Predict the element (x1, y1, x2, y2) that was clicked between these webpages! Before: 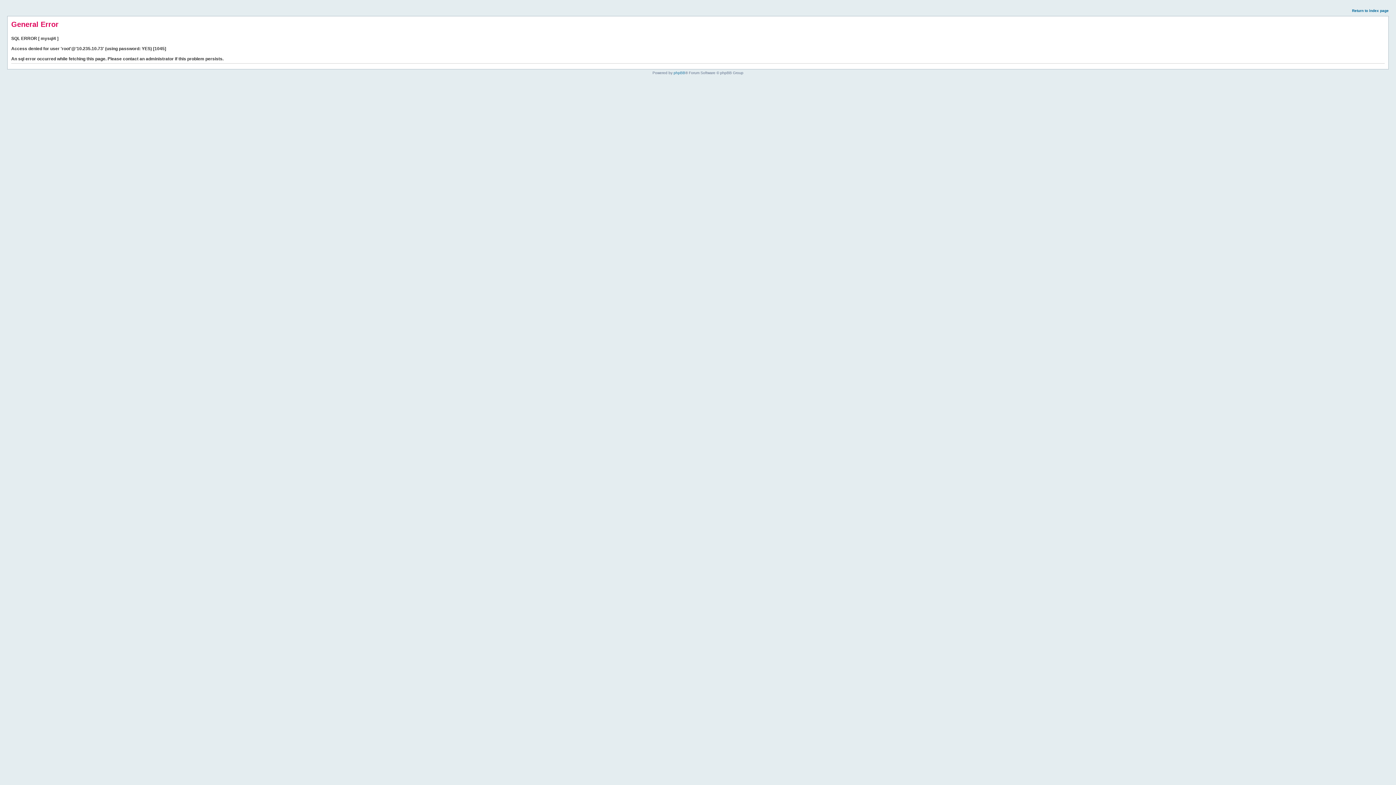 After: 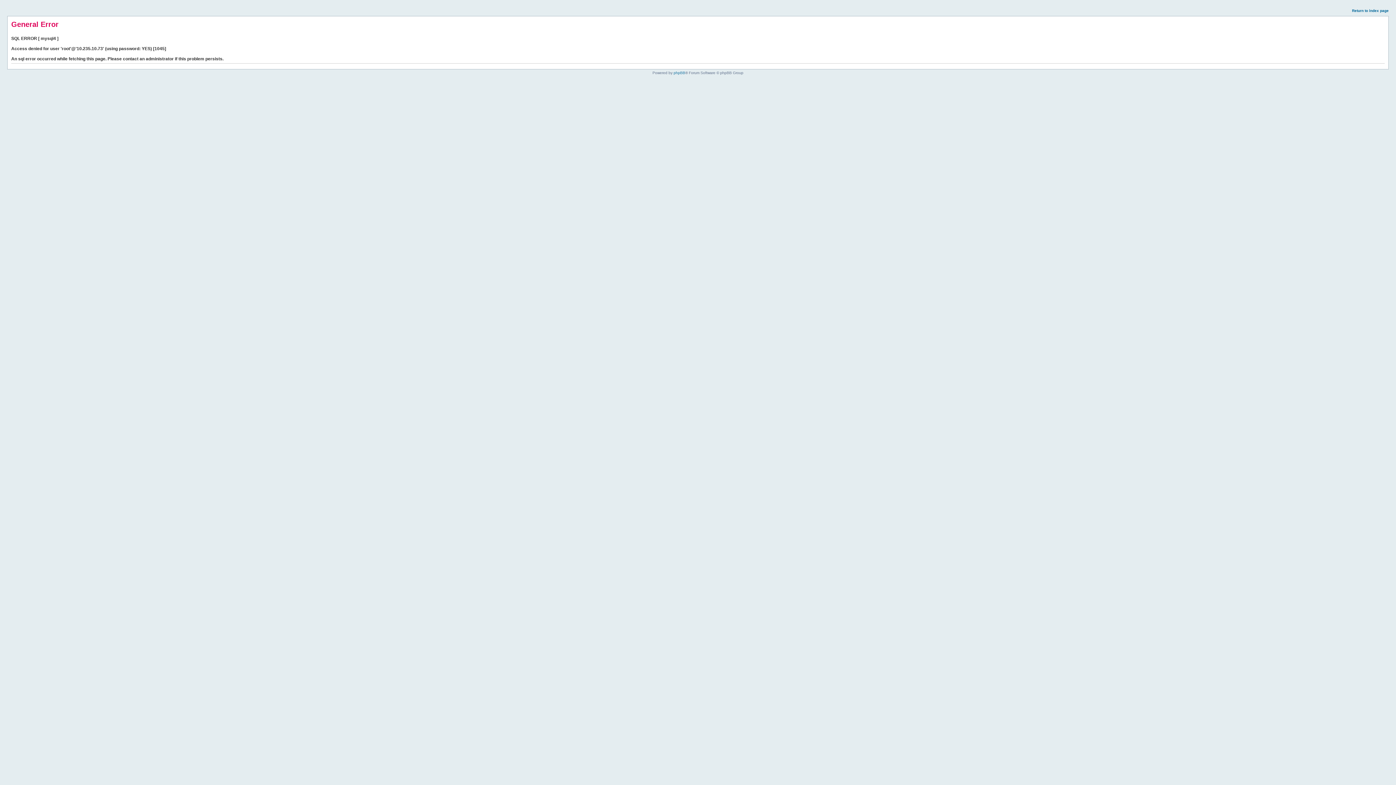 Action: bbox: (1352, 8, 1389, 12) label: Return to index page